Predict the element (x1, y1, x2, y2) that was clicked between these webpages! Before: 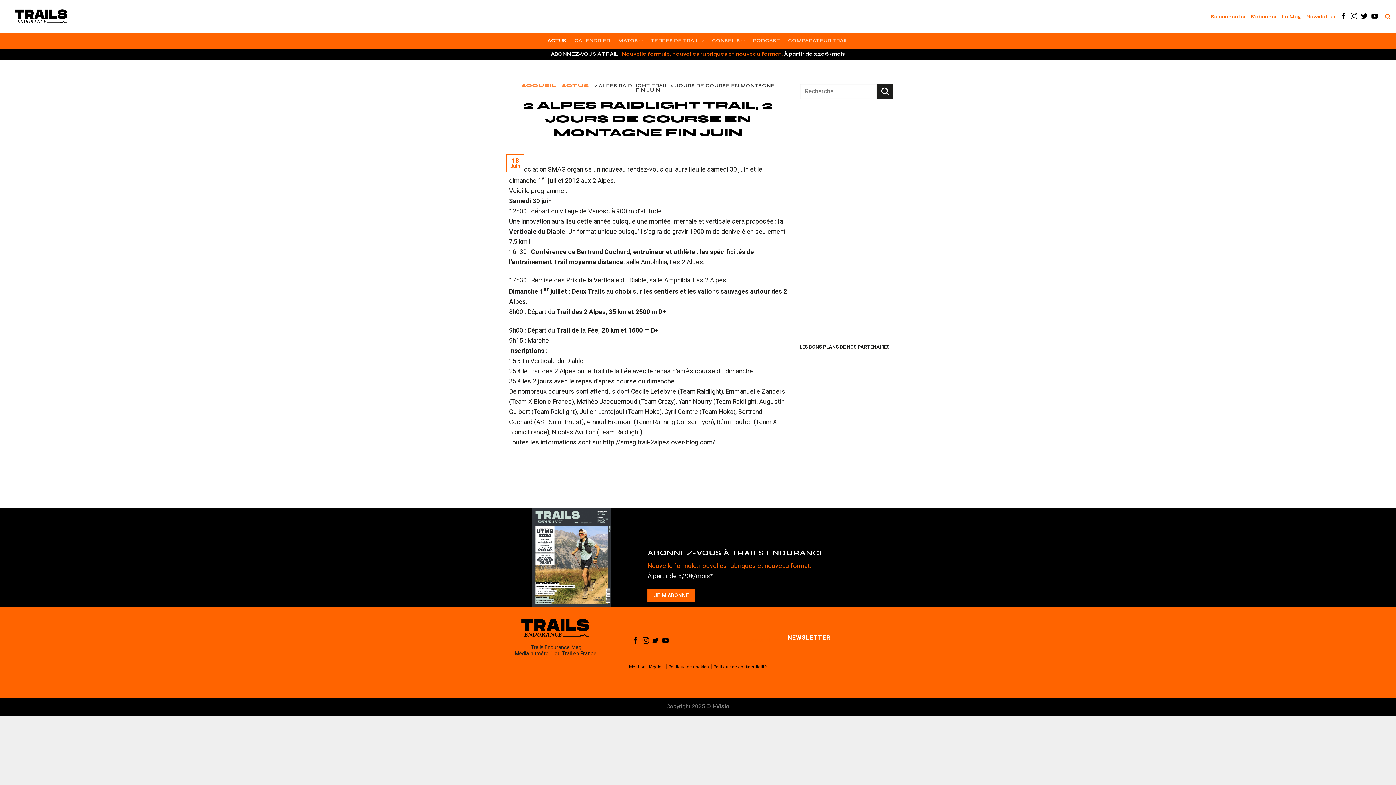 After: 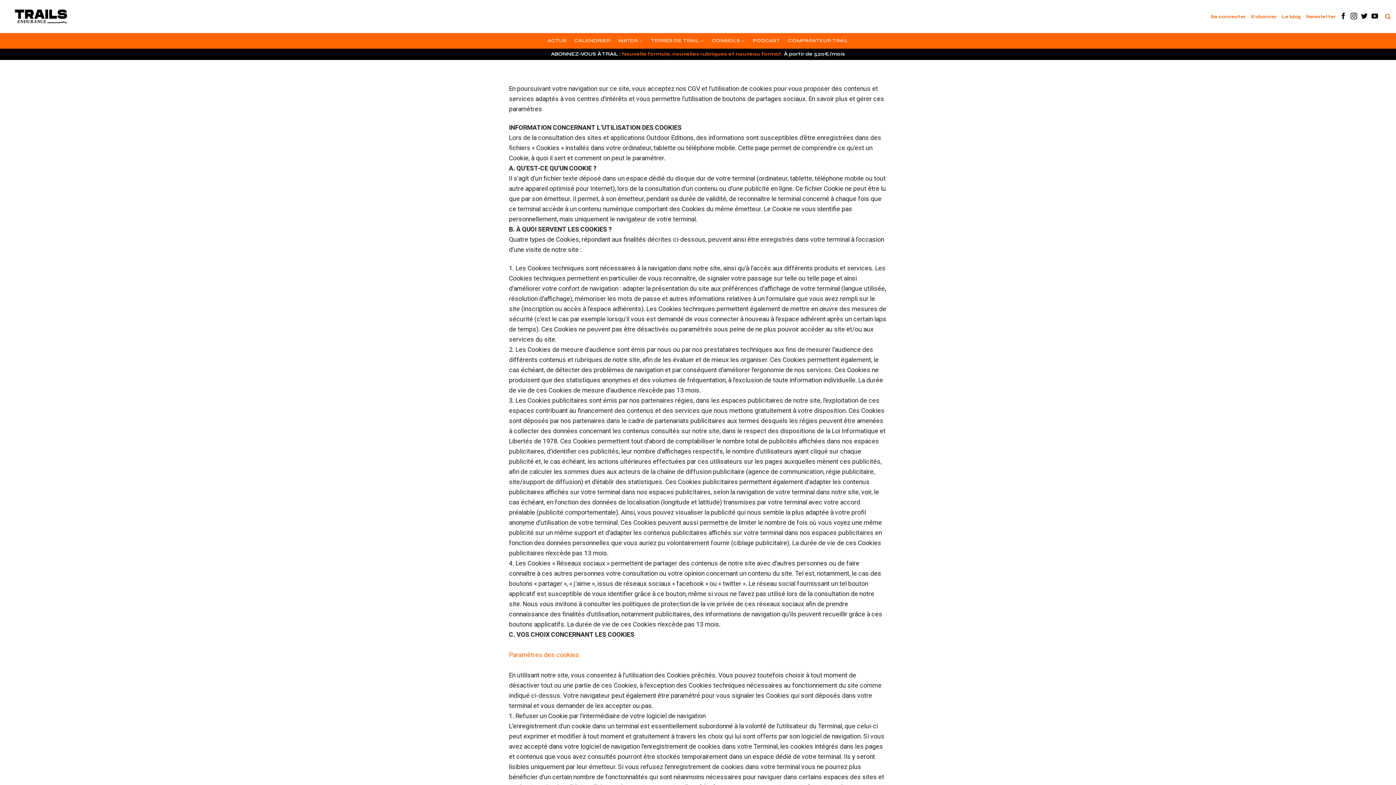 Action: bbox: (668, 664, 709, 669) label: Politique de cookies